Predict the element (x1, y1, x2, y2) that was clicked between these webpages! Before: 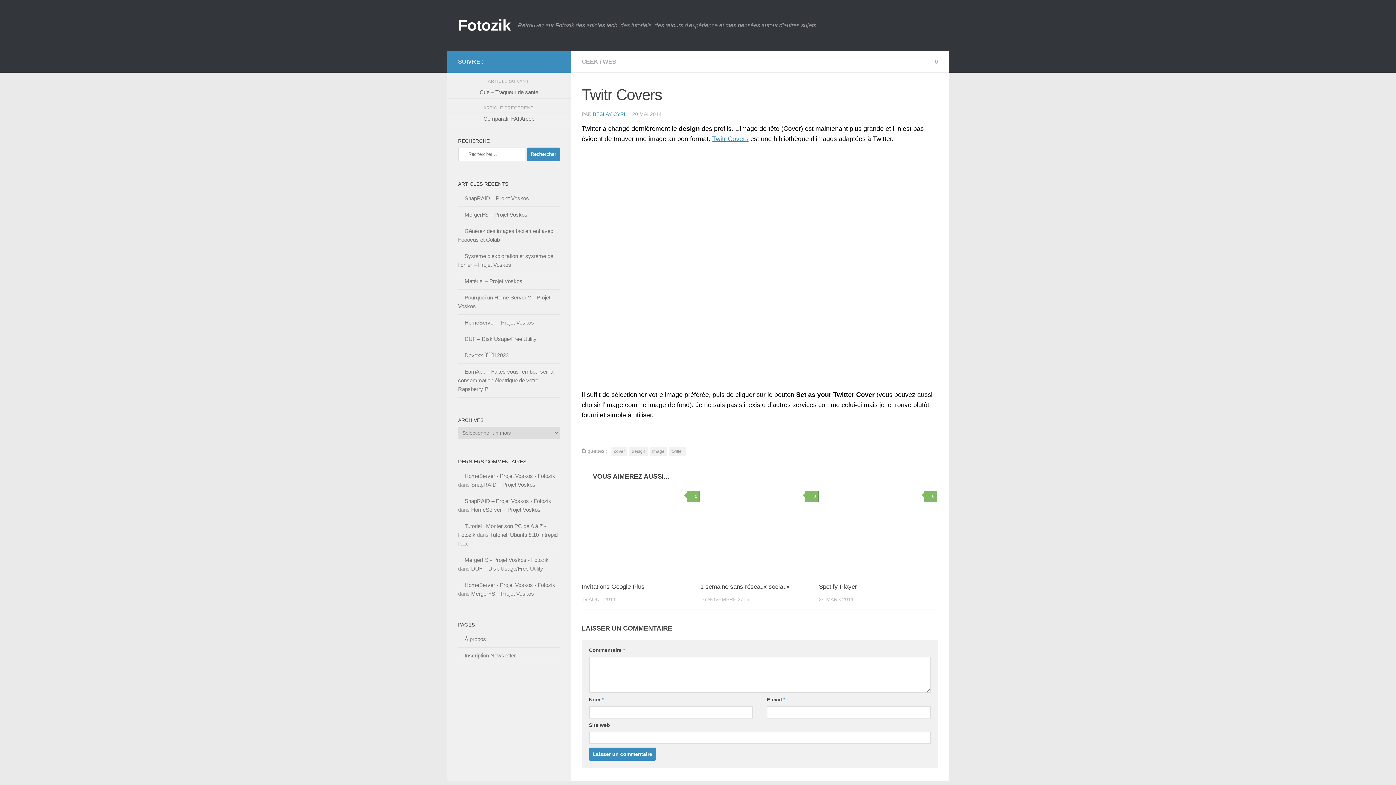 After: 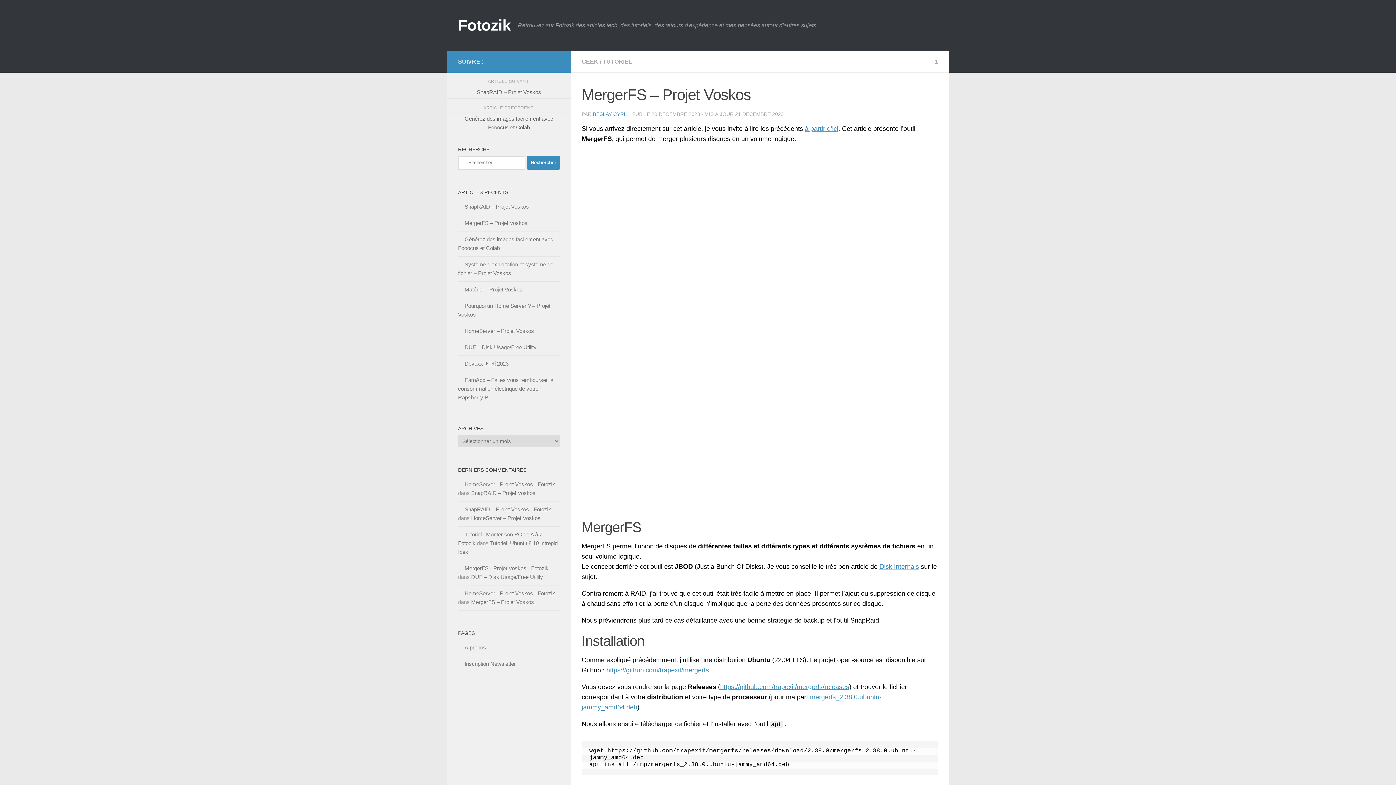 Action: bbox: (471, 590, 534, 597) label: MergerFS – Projet Voskos